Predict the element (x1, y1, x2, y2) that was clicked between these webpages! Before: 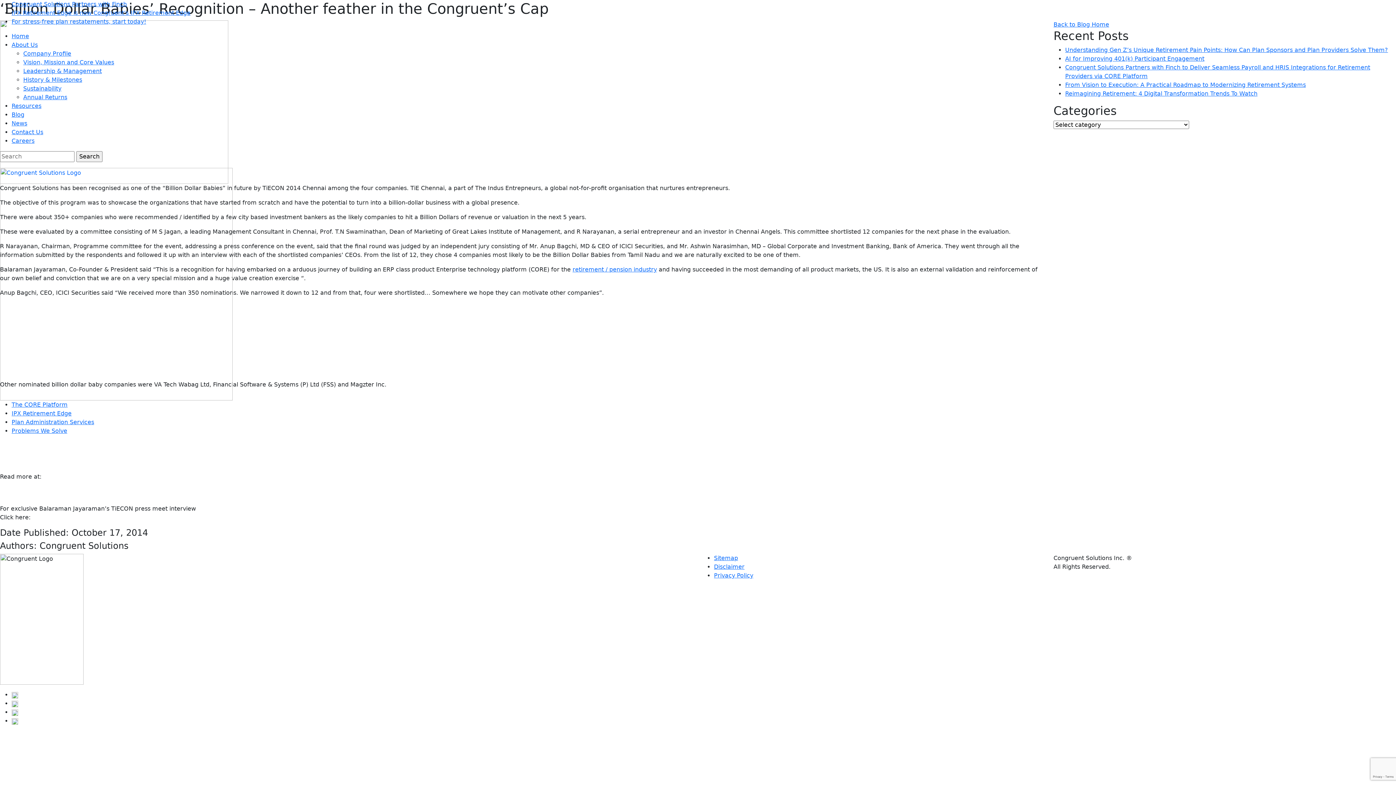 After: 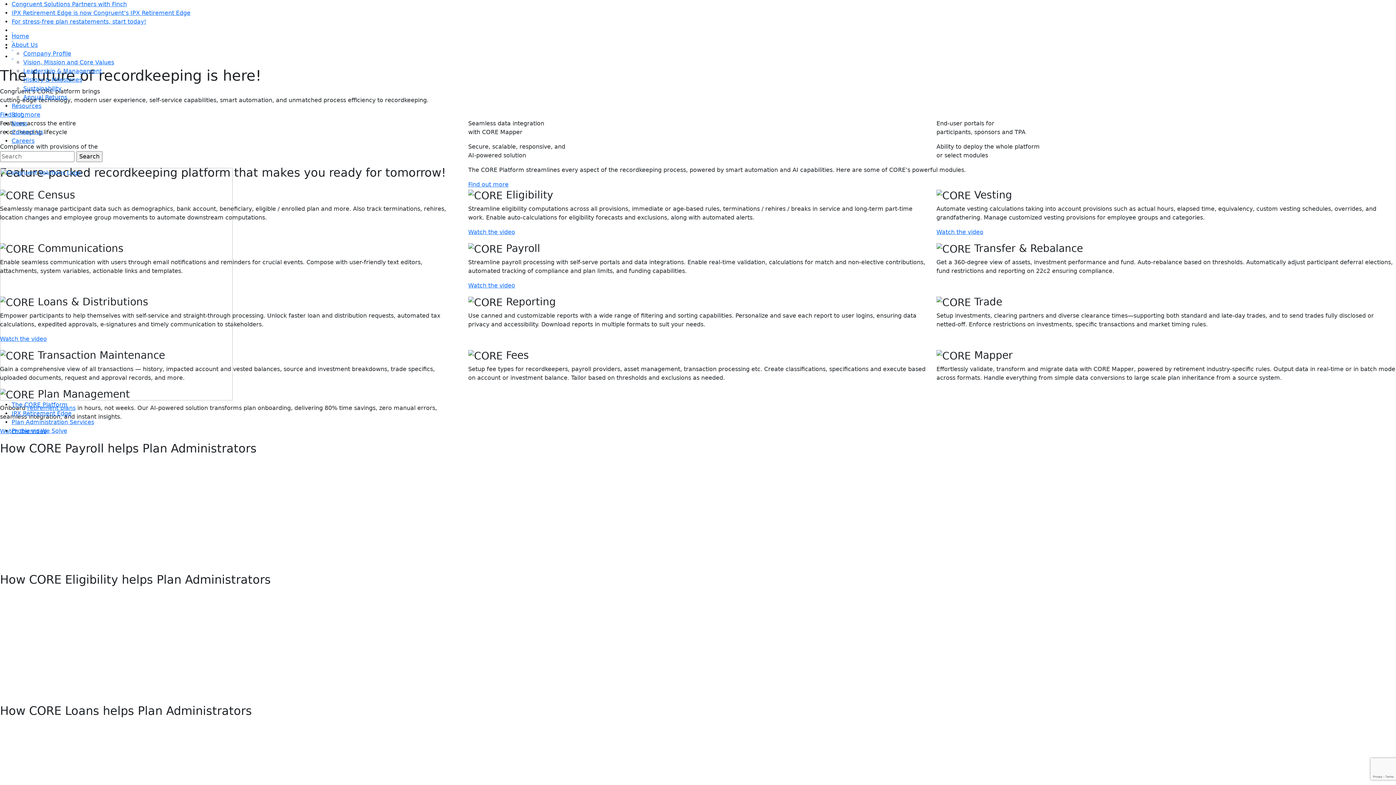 Action: label: The CORE Platform bbox: (11, 401, 67, 408)